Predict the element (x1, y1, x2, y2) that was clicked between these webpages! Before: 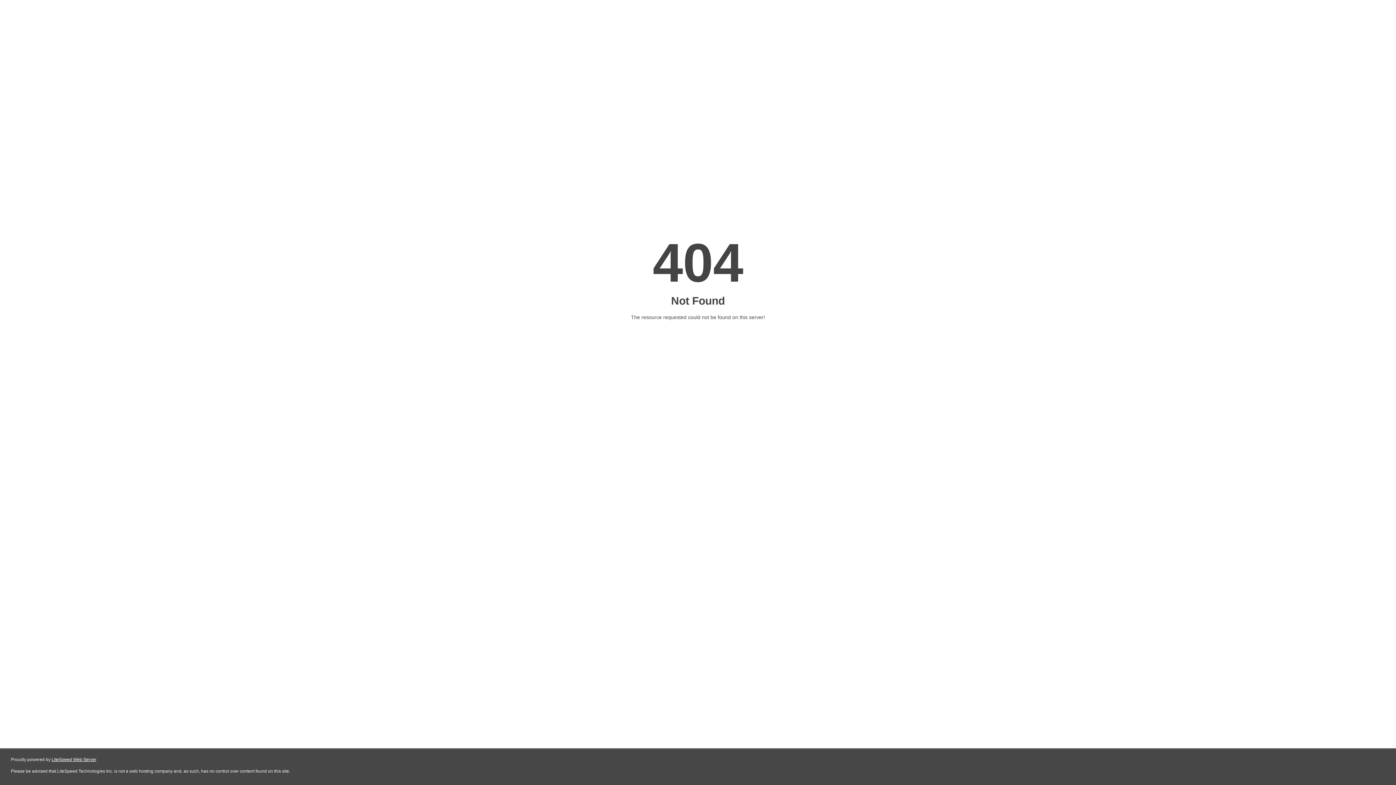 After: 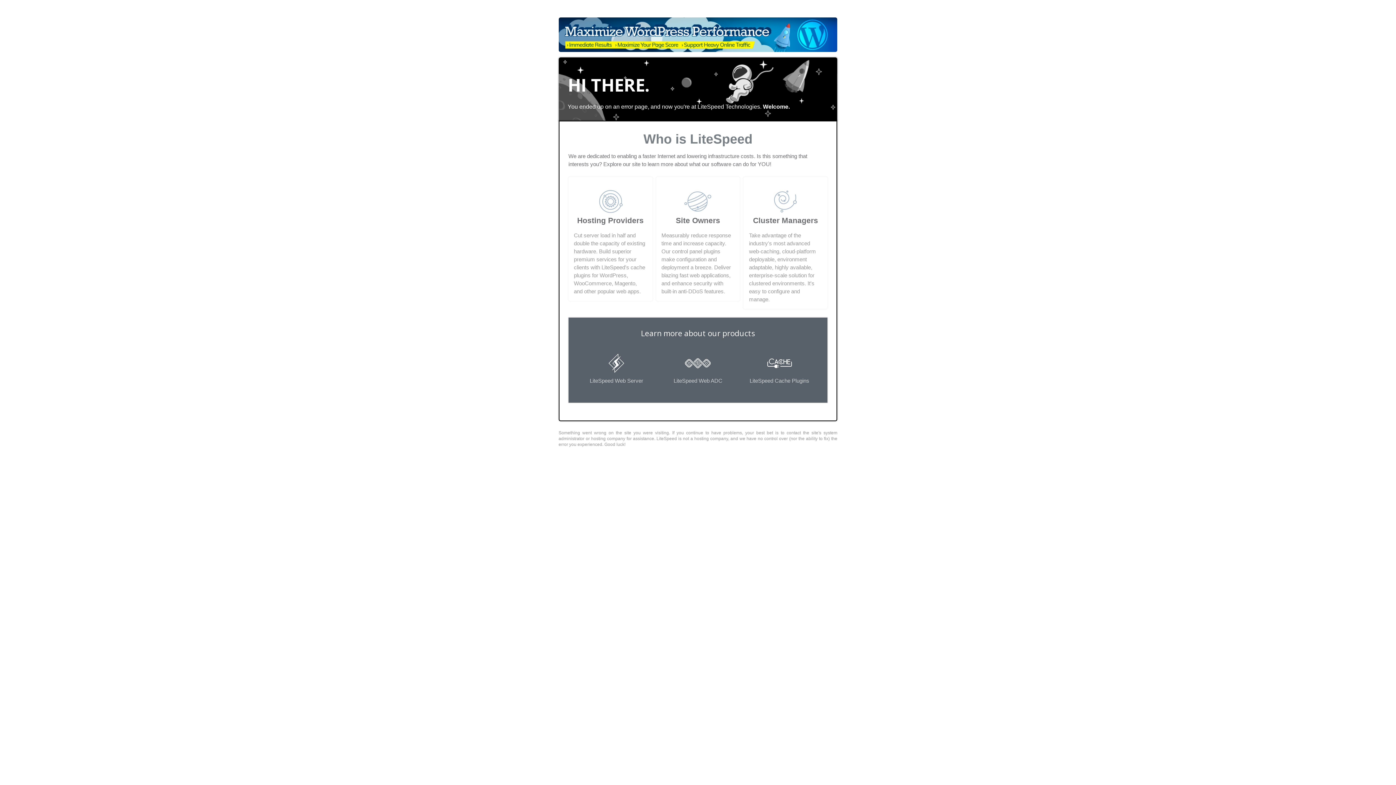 Action: label: LiteSpeed Web Server bbox: (51, 757, 96, 762)